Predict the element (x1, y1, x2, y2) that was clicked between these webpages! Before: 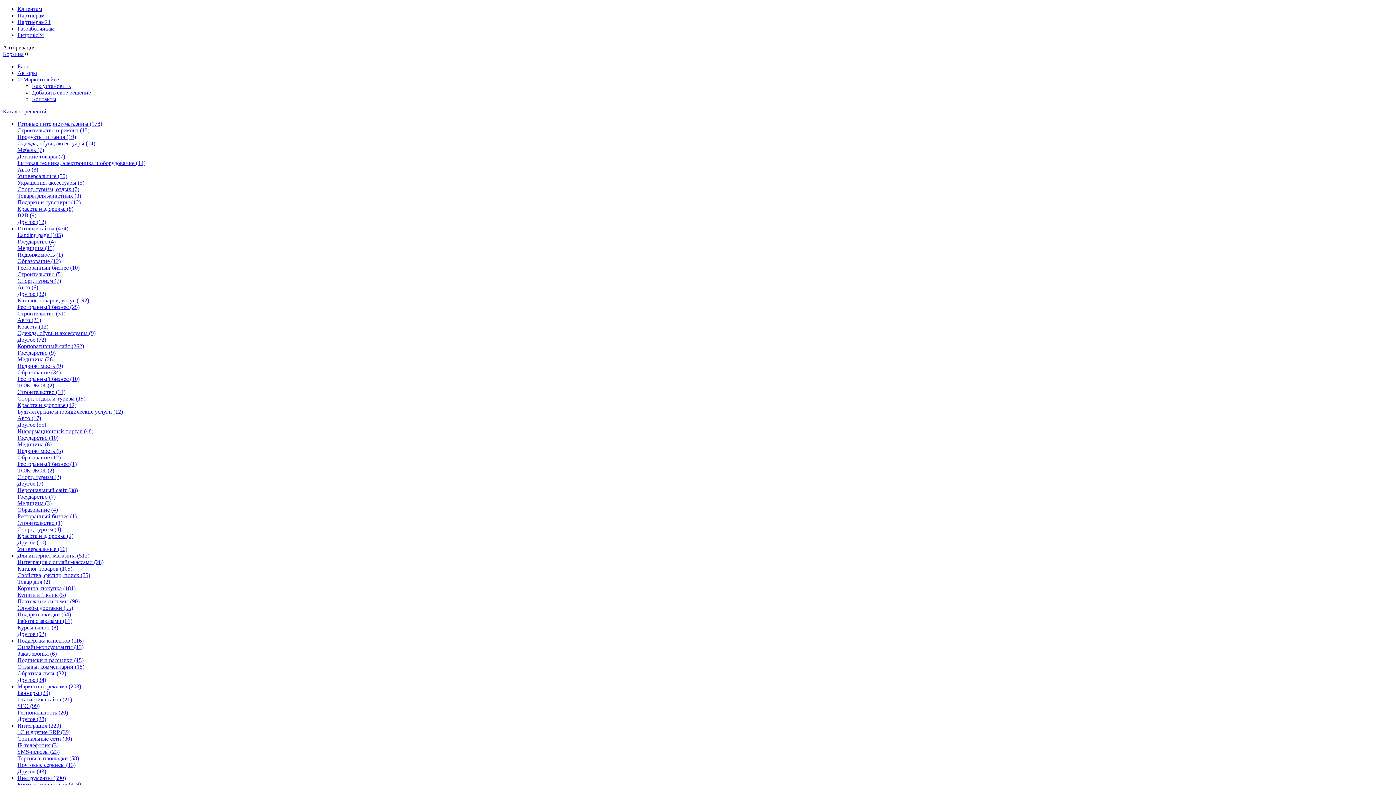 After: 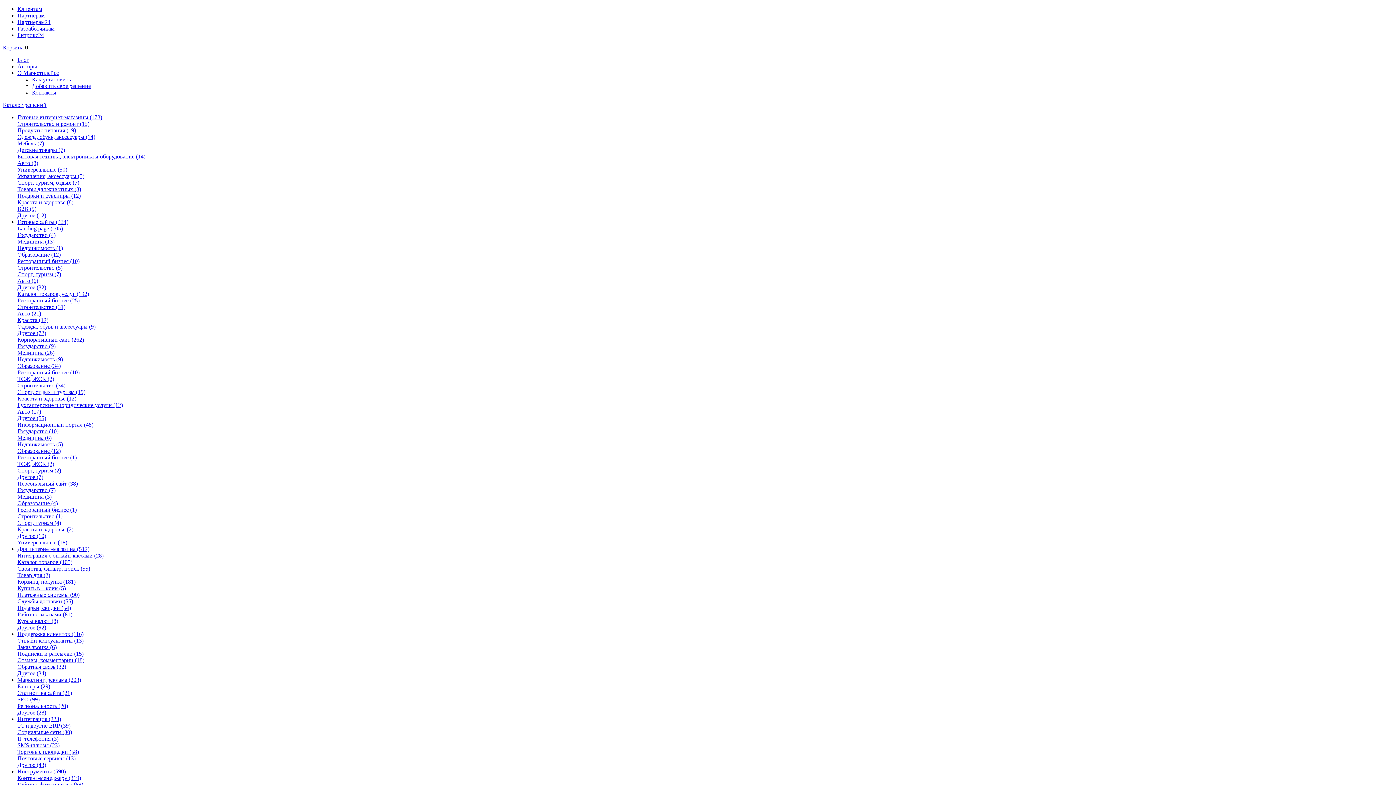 Action: bbox: (17, 611, 70, 617) label: Подарки, скидки (54)